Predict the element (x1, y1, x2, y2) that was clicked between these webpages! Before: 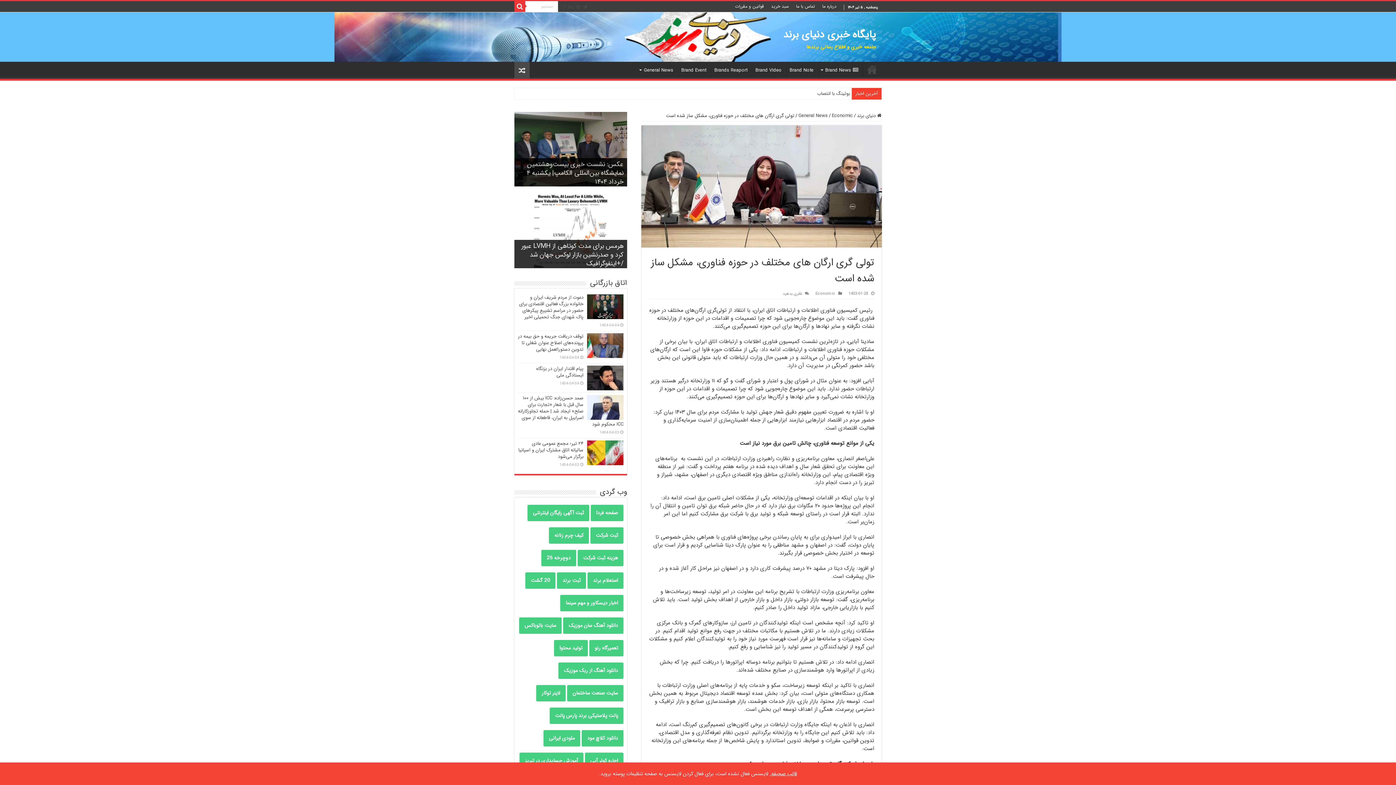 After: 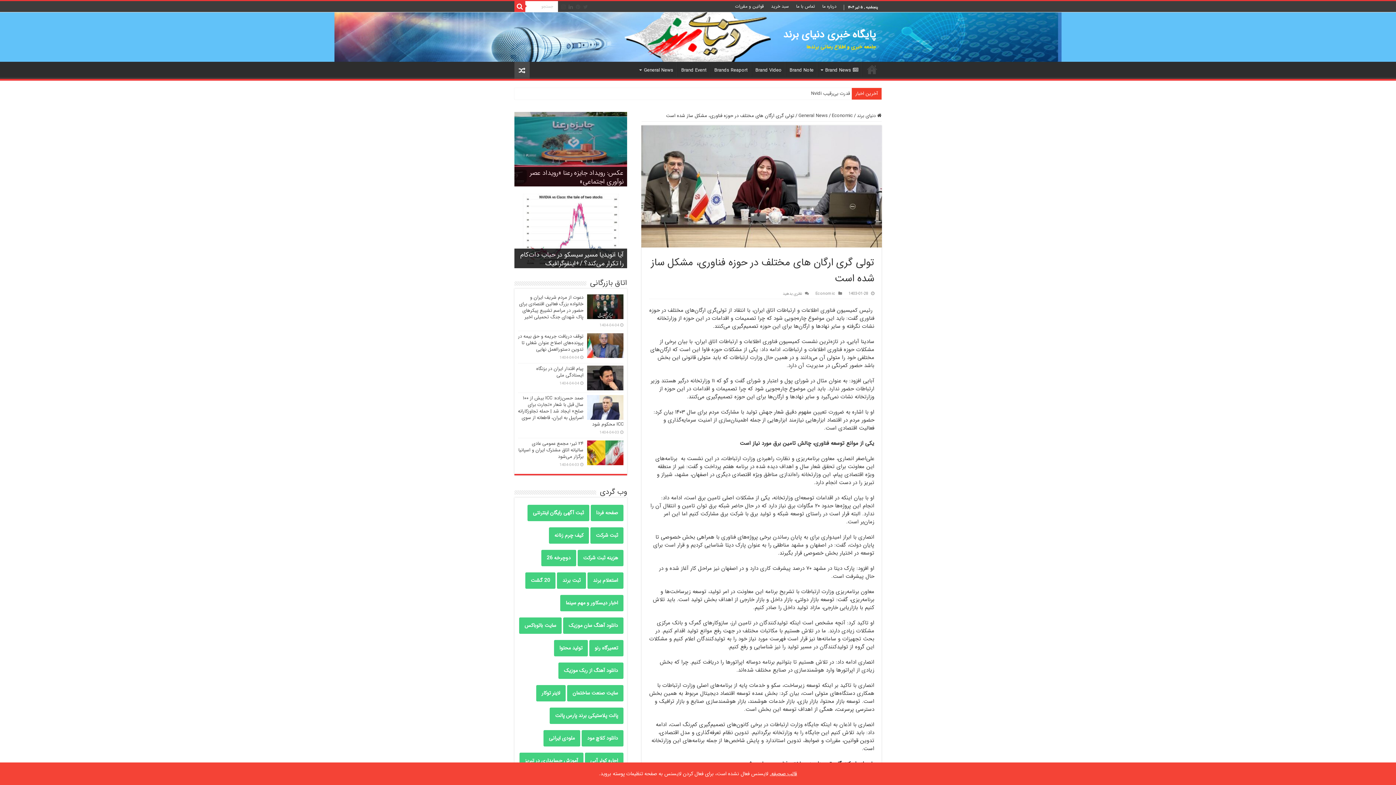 Action: bbox: (568, 2, 573, 11)